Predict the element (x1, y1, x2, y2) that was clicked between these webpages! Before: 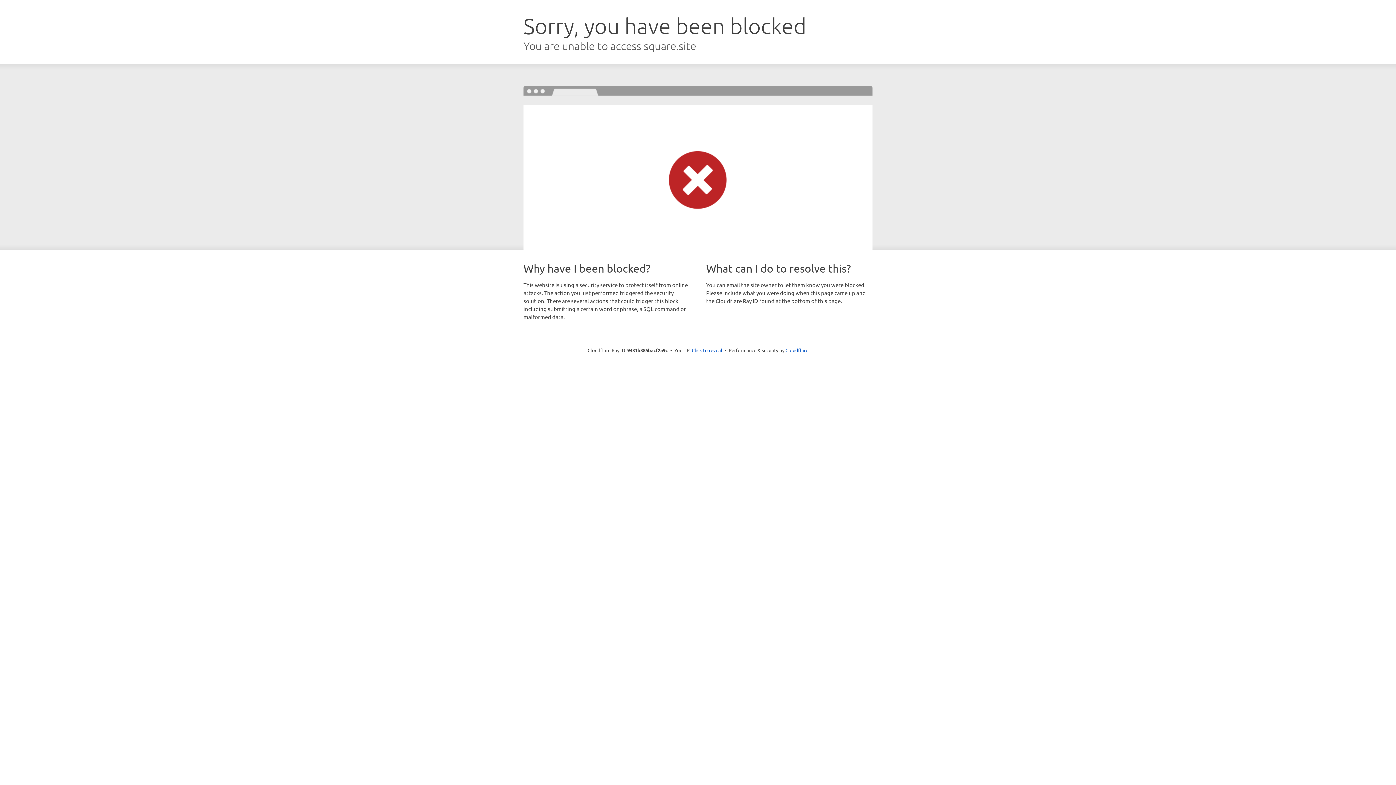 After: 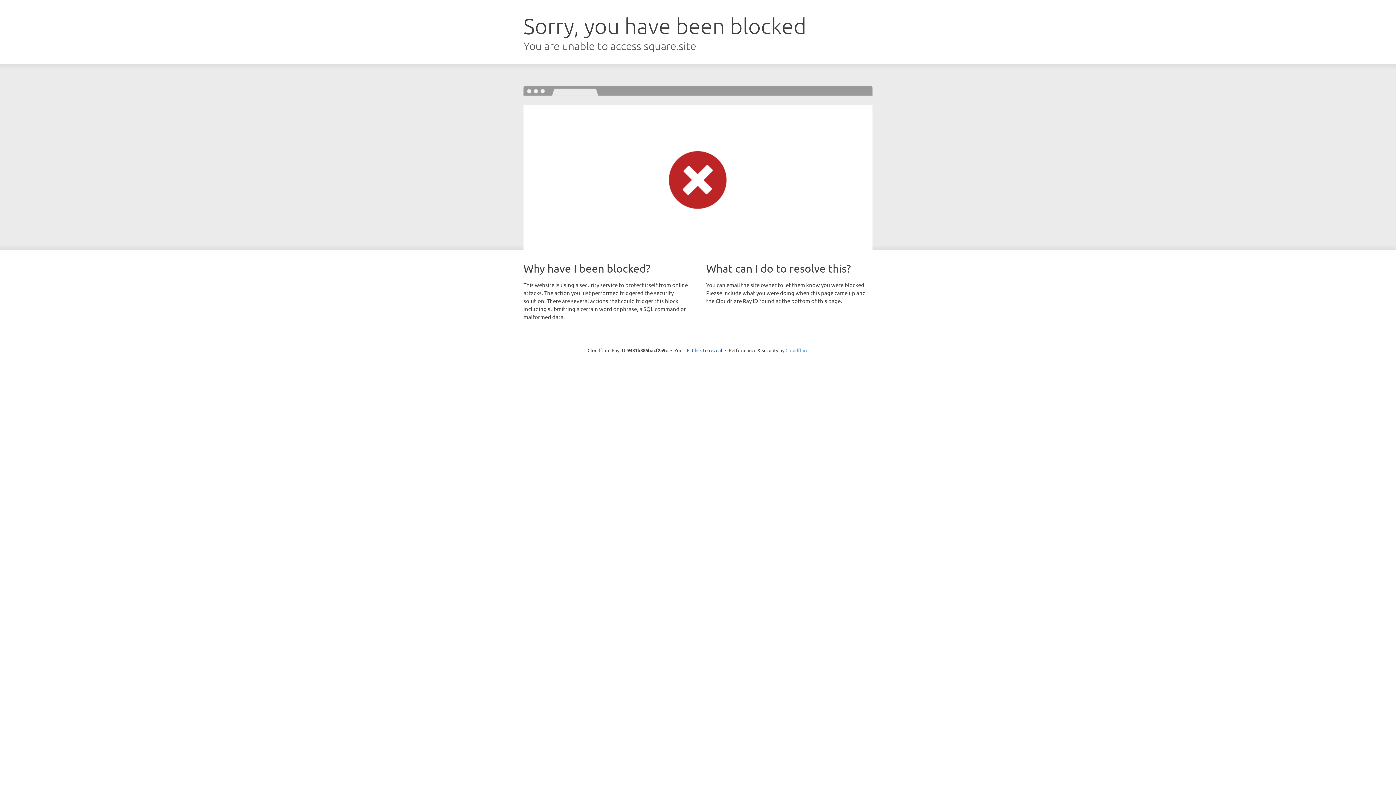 Action: label: Cloudflare bbox: (785, 347, 808, 353)